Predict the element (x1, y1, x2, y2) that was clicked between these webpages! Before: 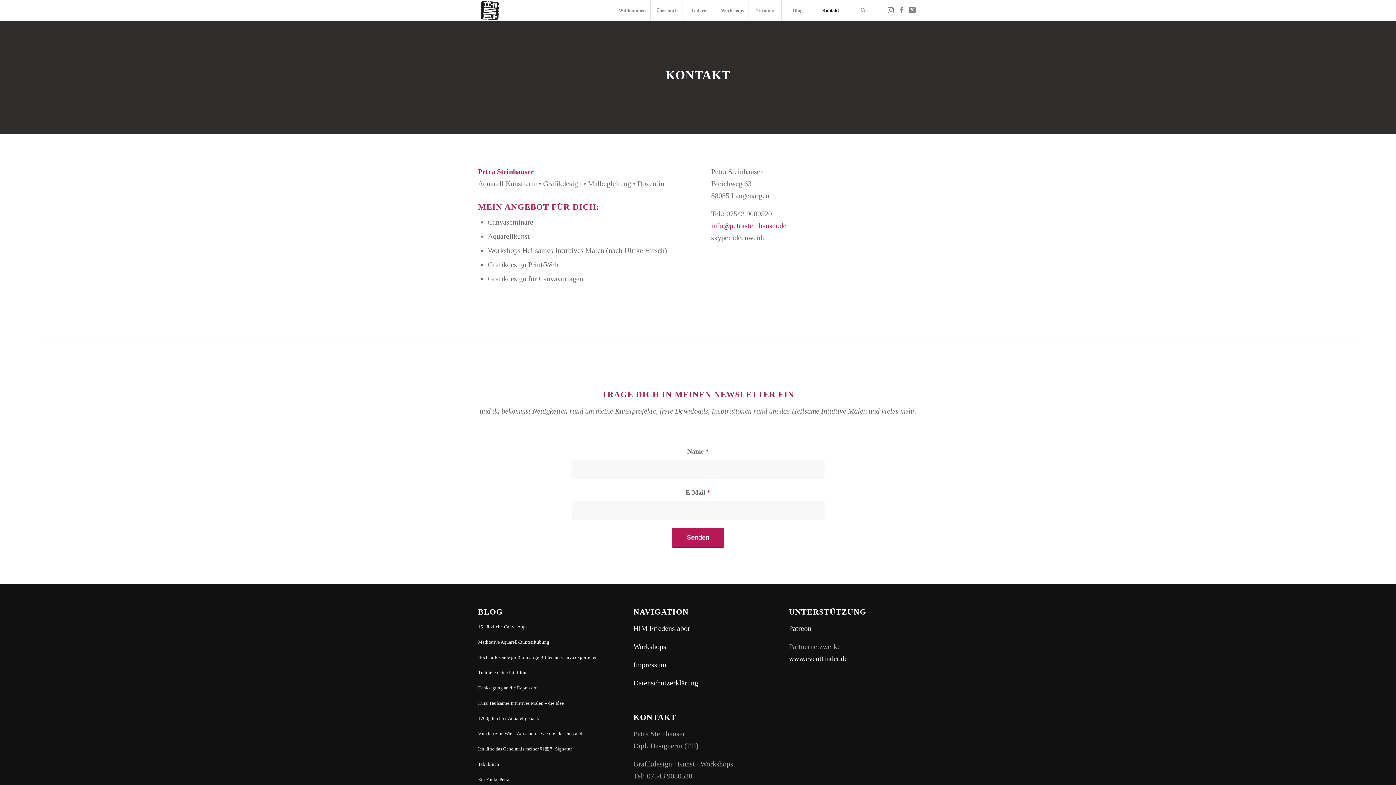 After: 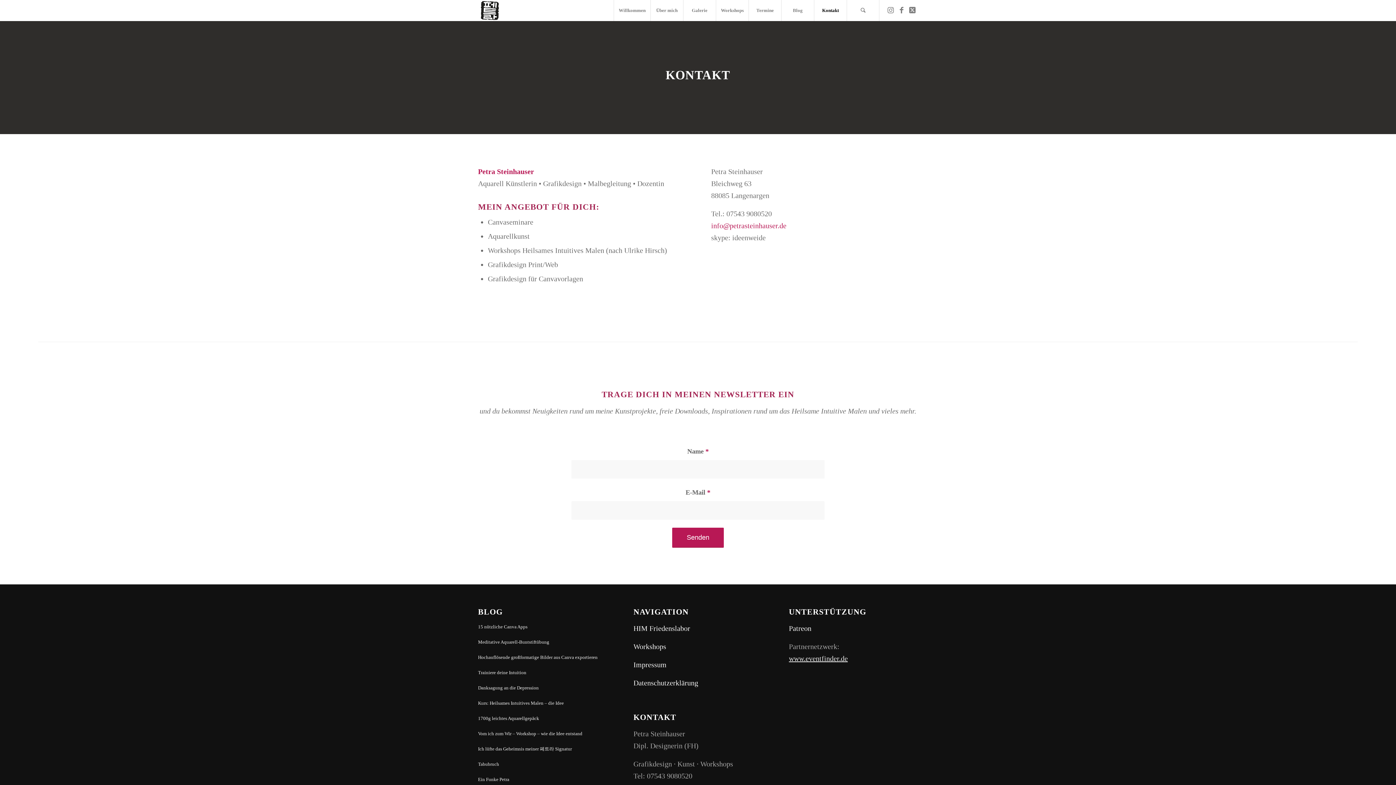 Action: bbox: (789, 654, 848, 662) label: www.eventfinder.de